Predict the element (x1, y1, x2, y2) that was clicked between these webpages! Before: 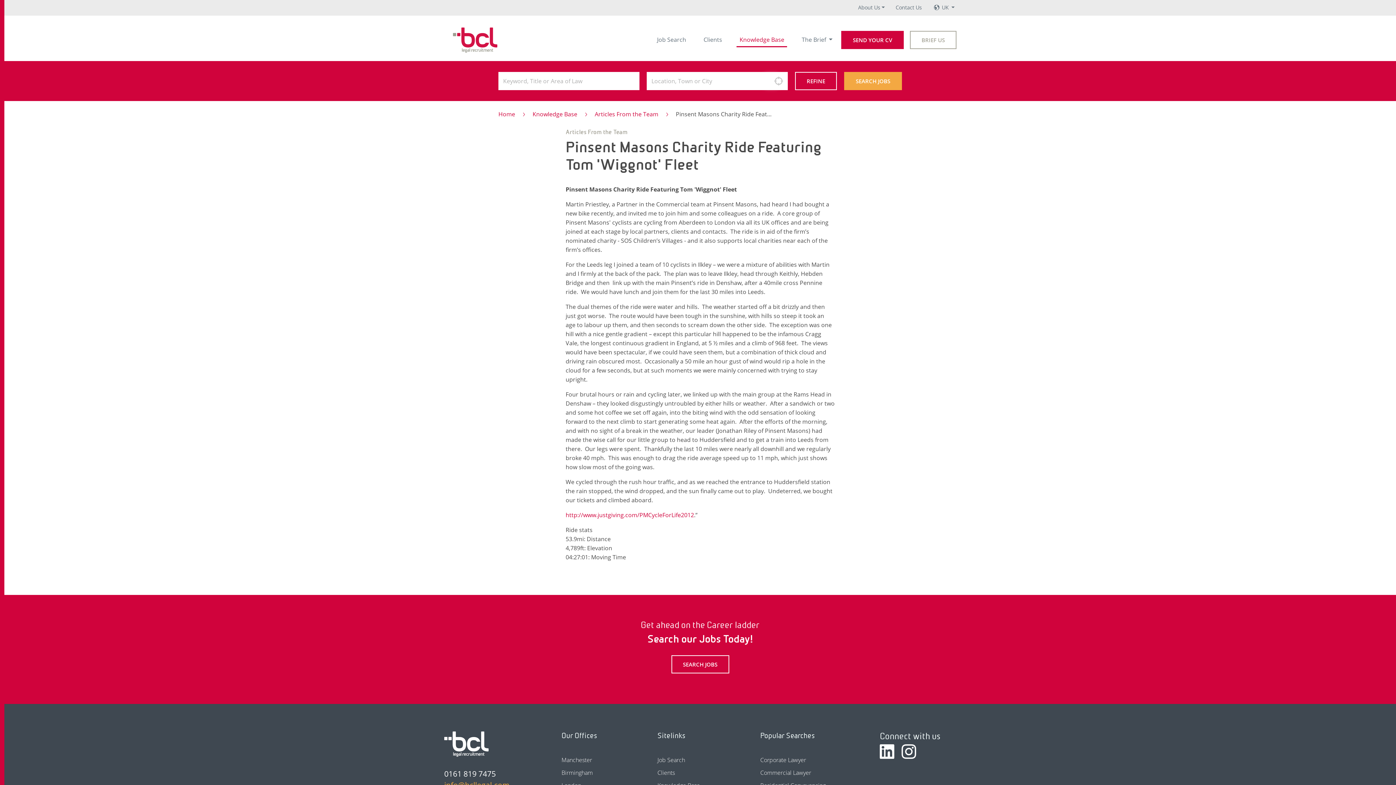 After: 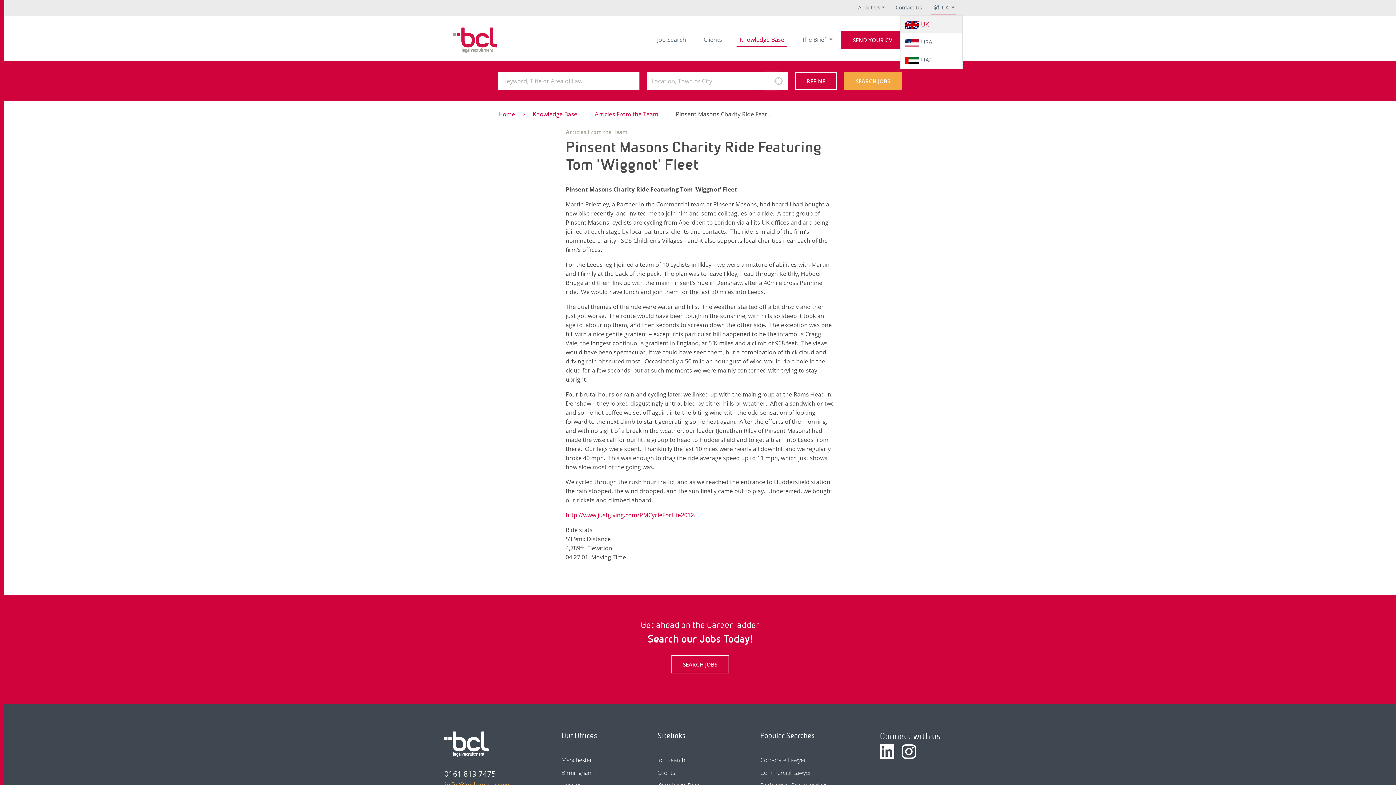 Action: label: UK  bbox: (942, 4, 954, 10)